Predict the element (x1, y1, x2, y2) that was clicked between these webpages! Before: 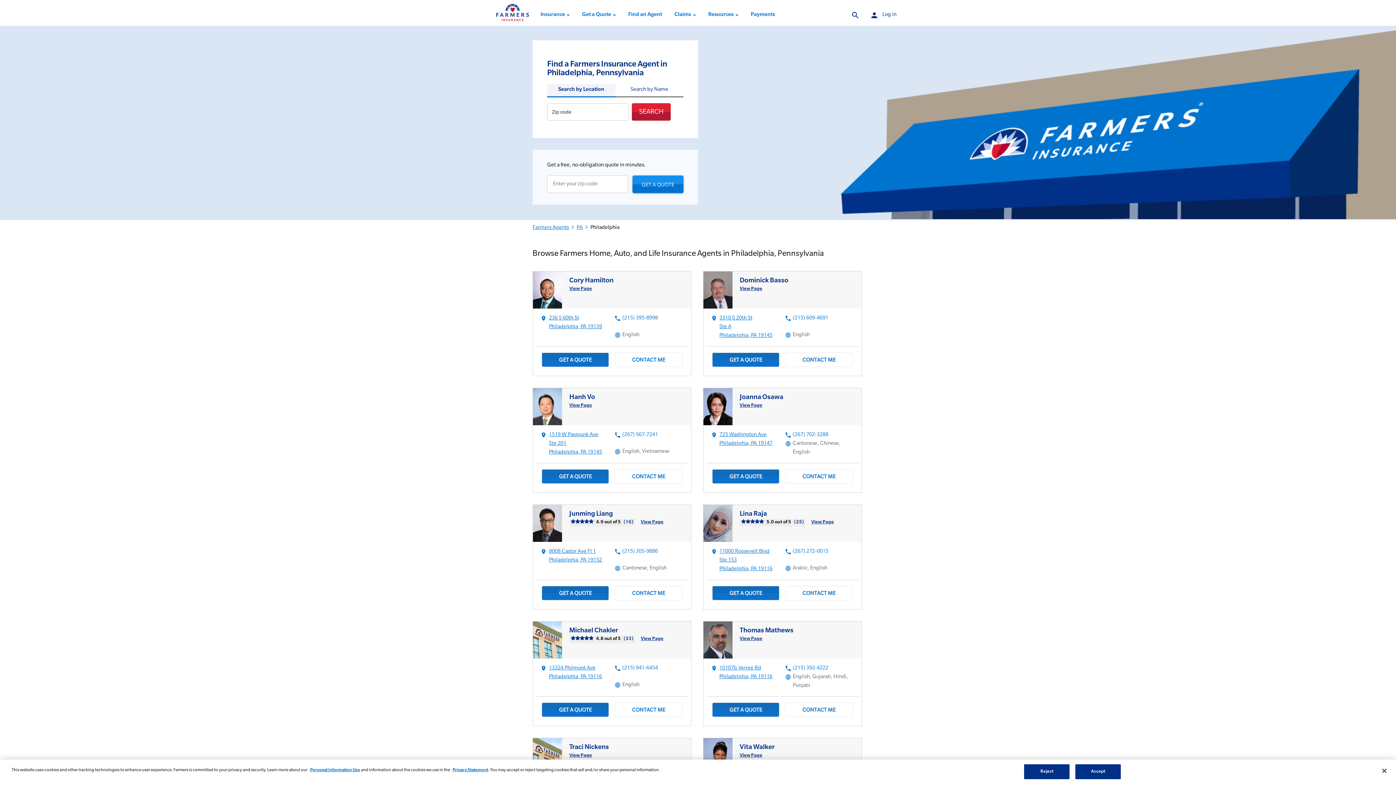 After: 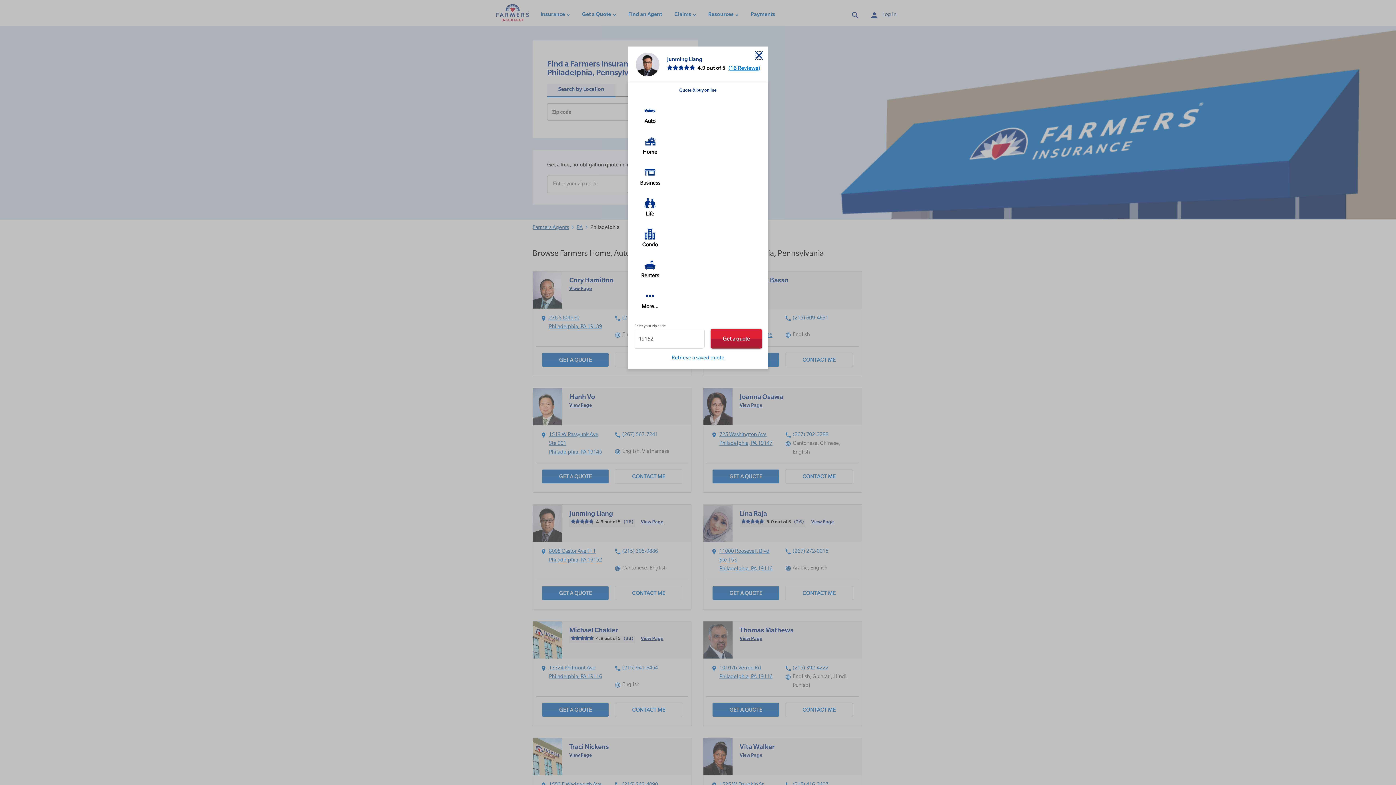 Action: label: GET A QUOTE bbox: (541, 586, 609, 600)